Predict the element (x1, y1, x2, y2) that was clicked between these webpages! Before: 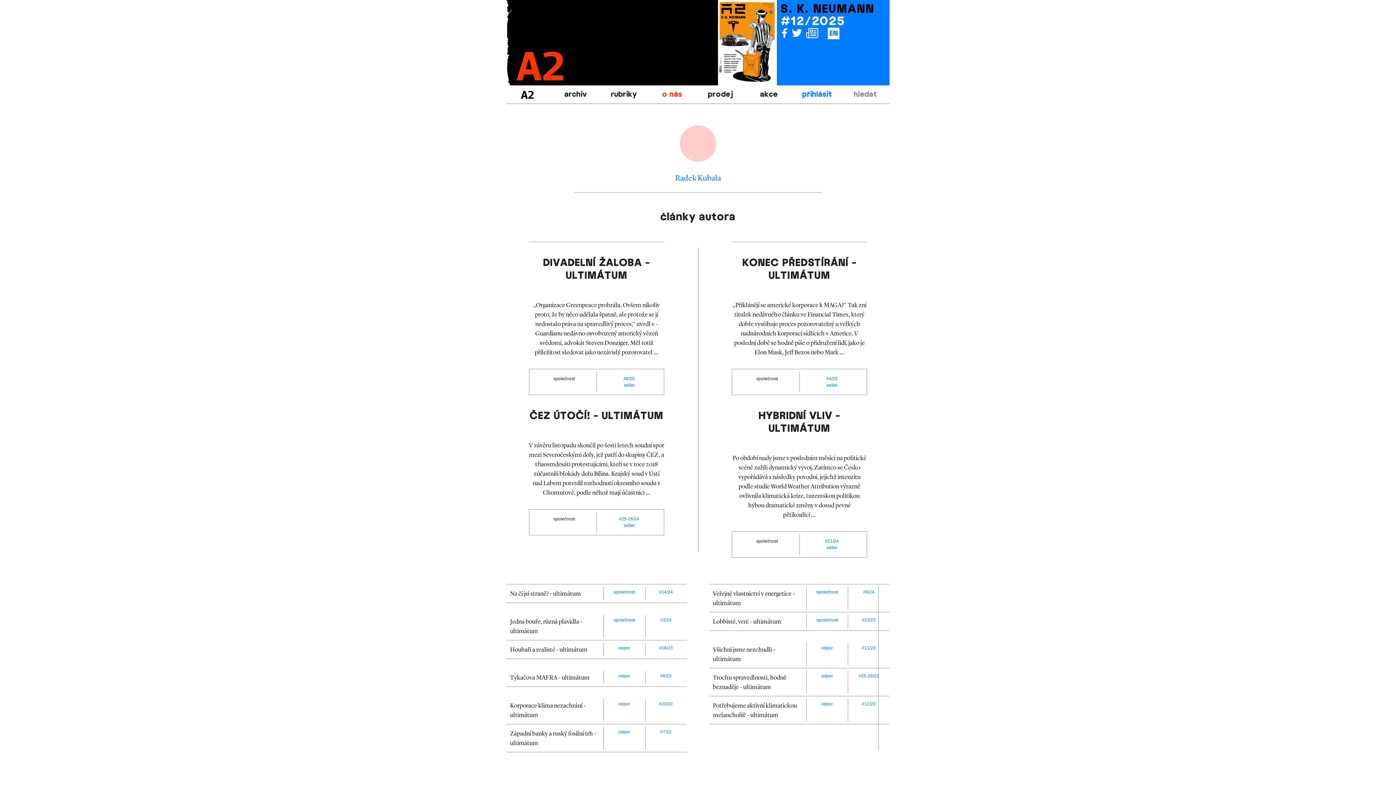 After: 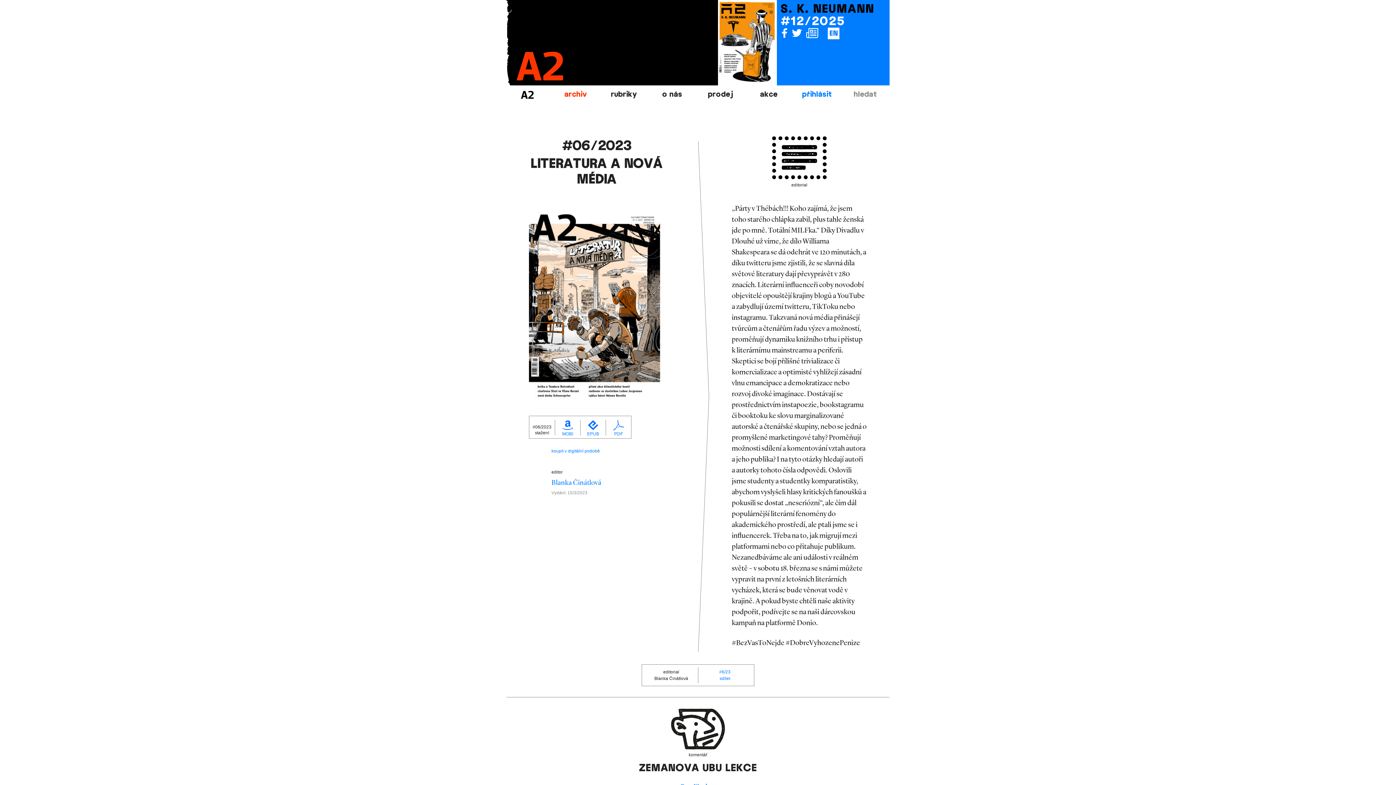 Action: label: #6/23 bbox: (648, 673, 683, 679)